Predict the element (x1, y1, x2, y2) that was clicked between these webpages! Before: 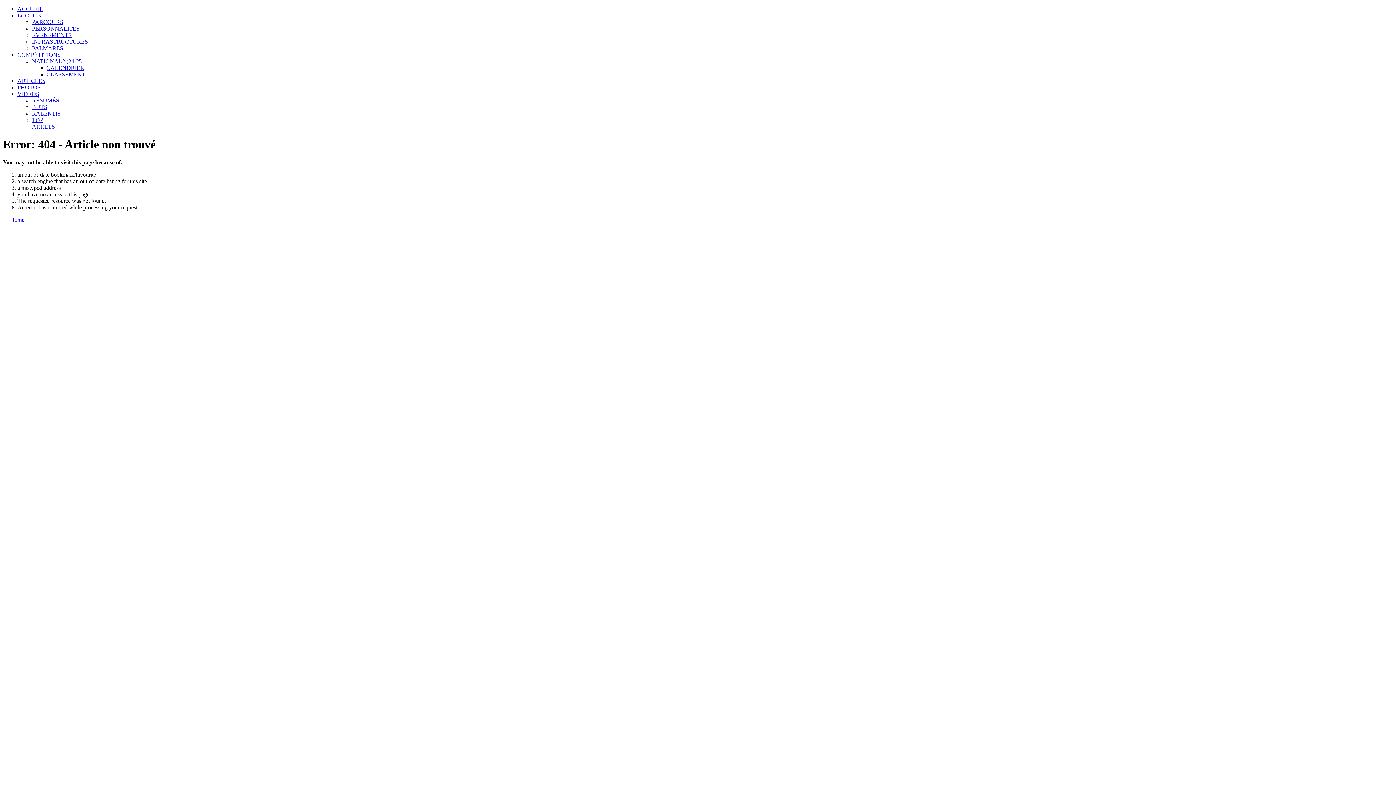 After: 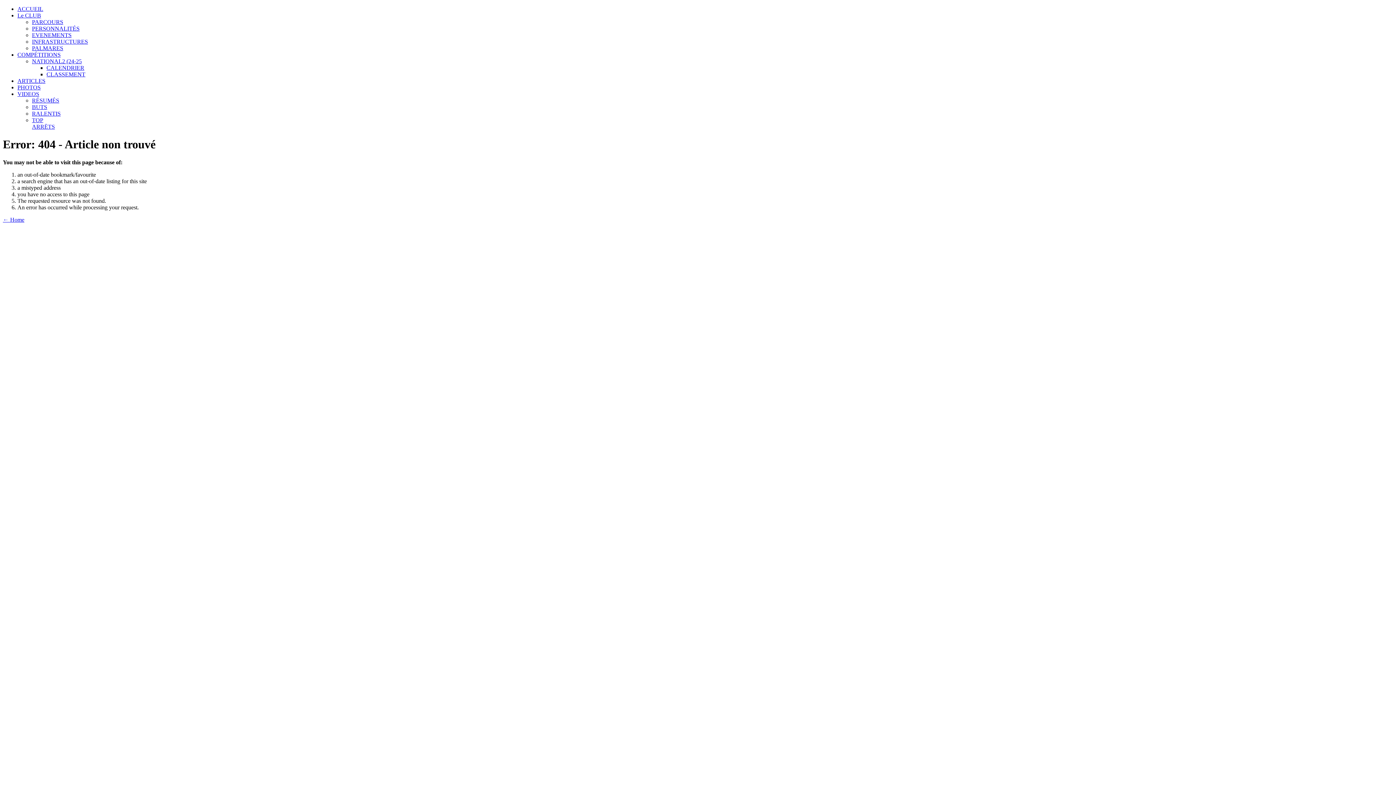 Action: label: COMPÉTITIONS bbox: (17, 51, 60, 57)